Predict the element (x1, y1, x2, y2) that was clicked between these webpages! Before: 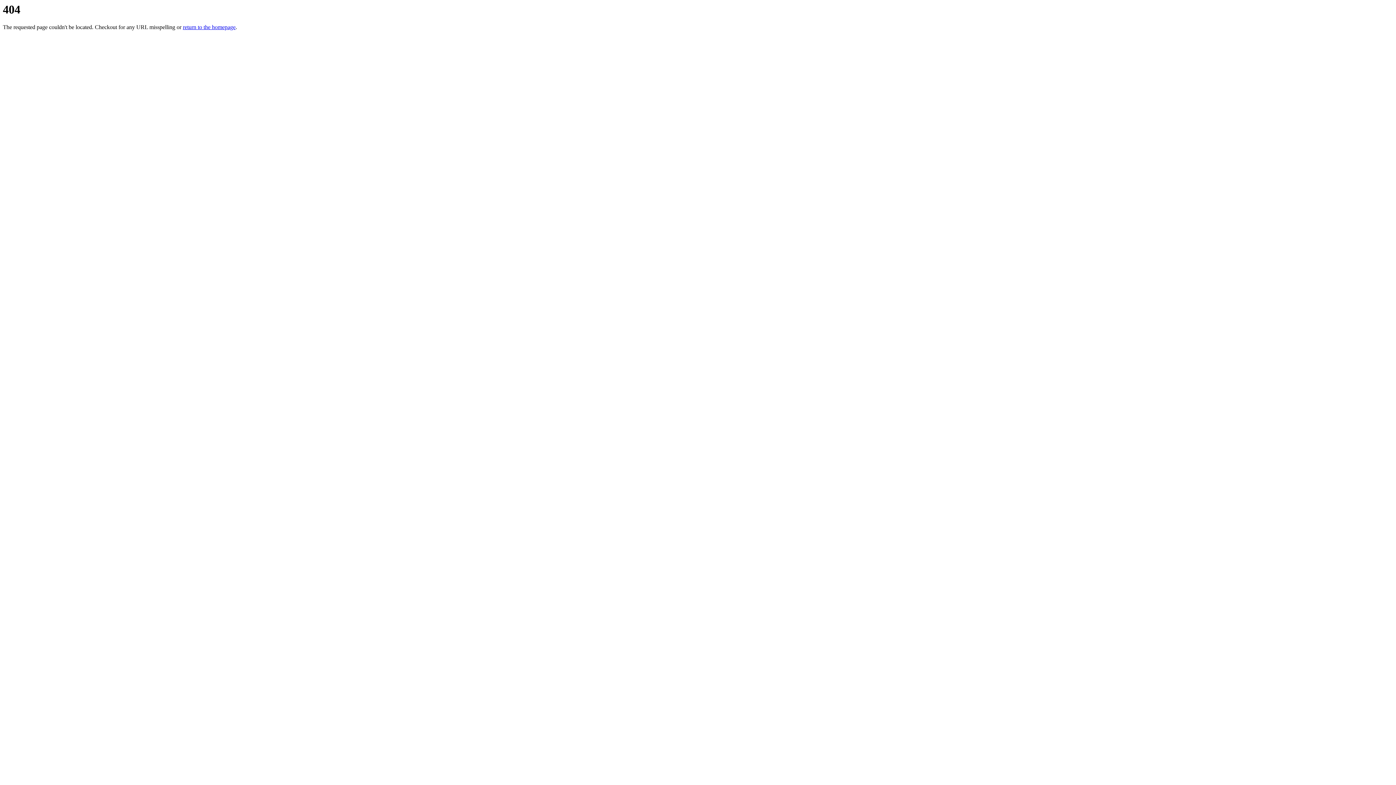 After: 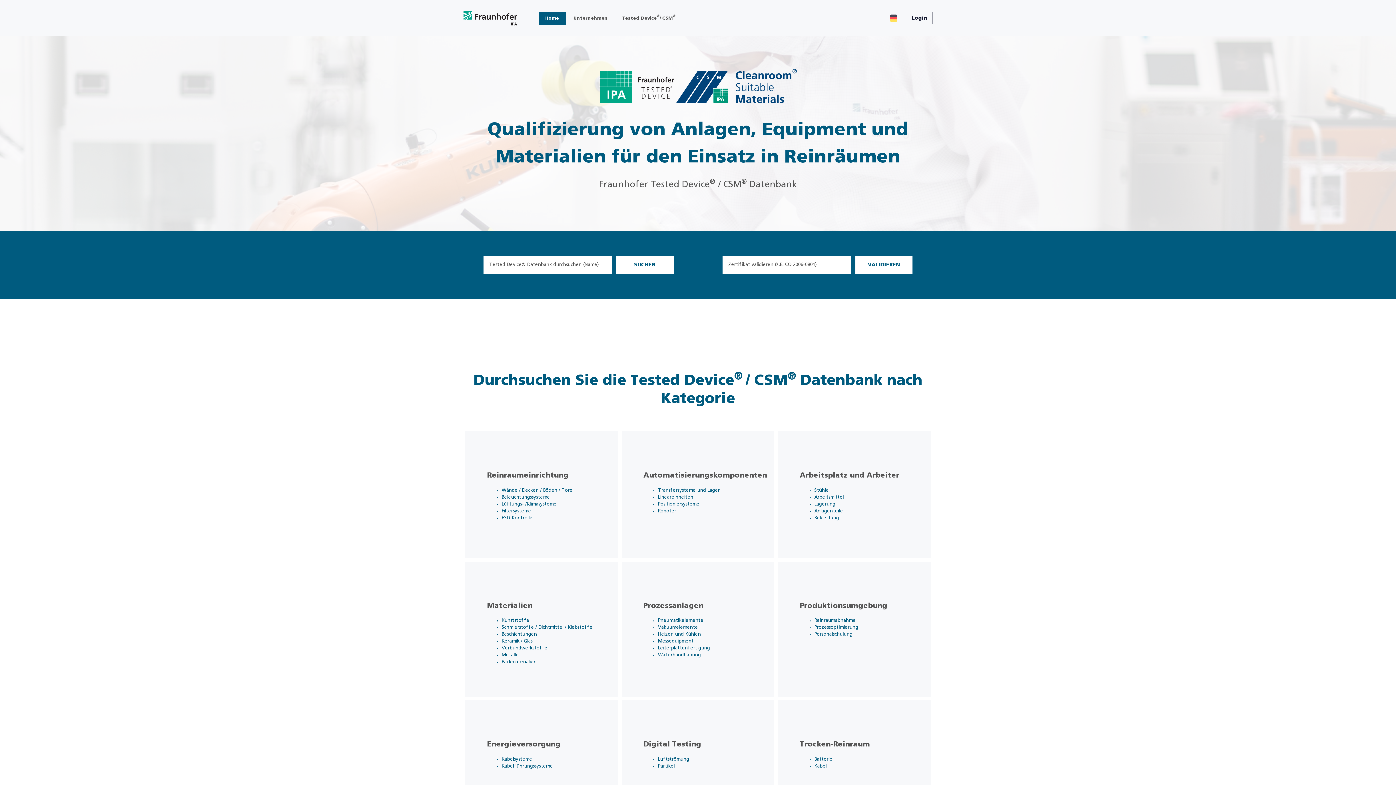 Action: bbox: (182, 24, 235, 30) label: return to the homepage